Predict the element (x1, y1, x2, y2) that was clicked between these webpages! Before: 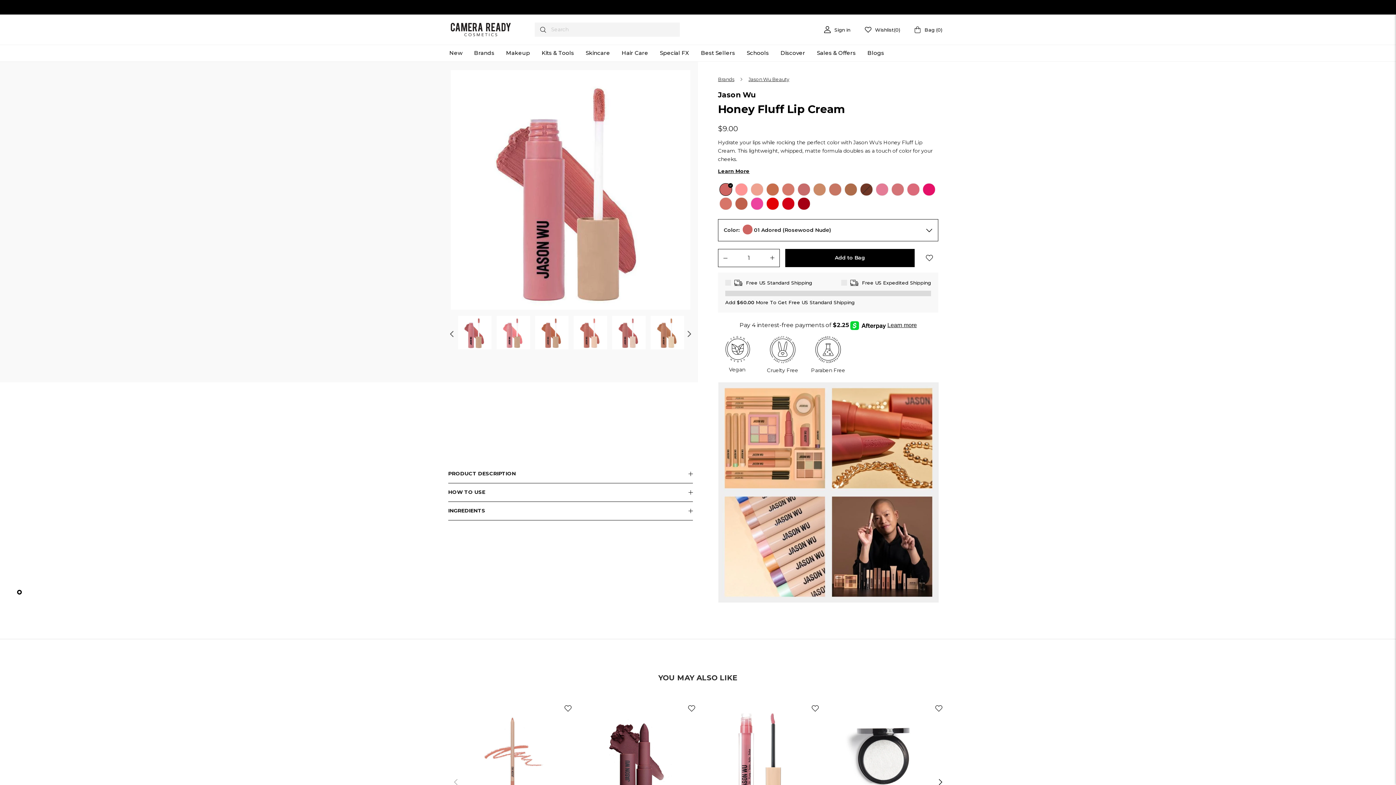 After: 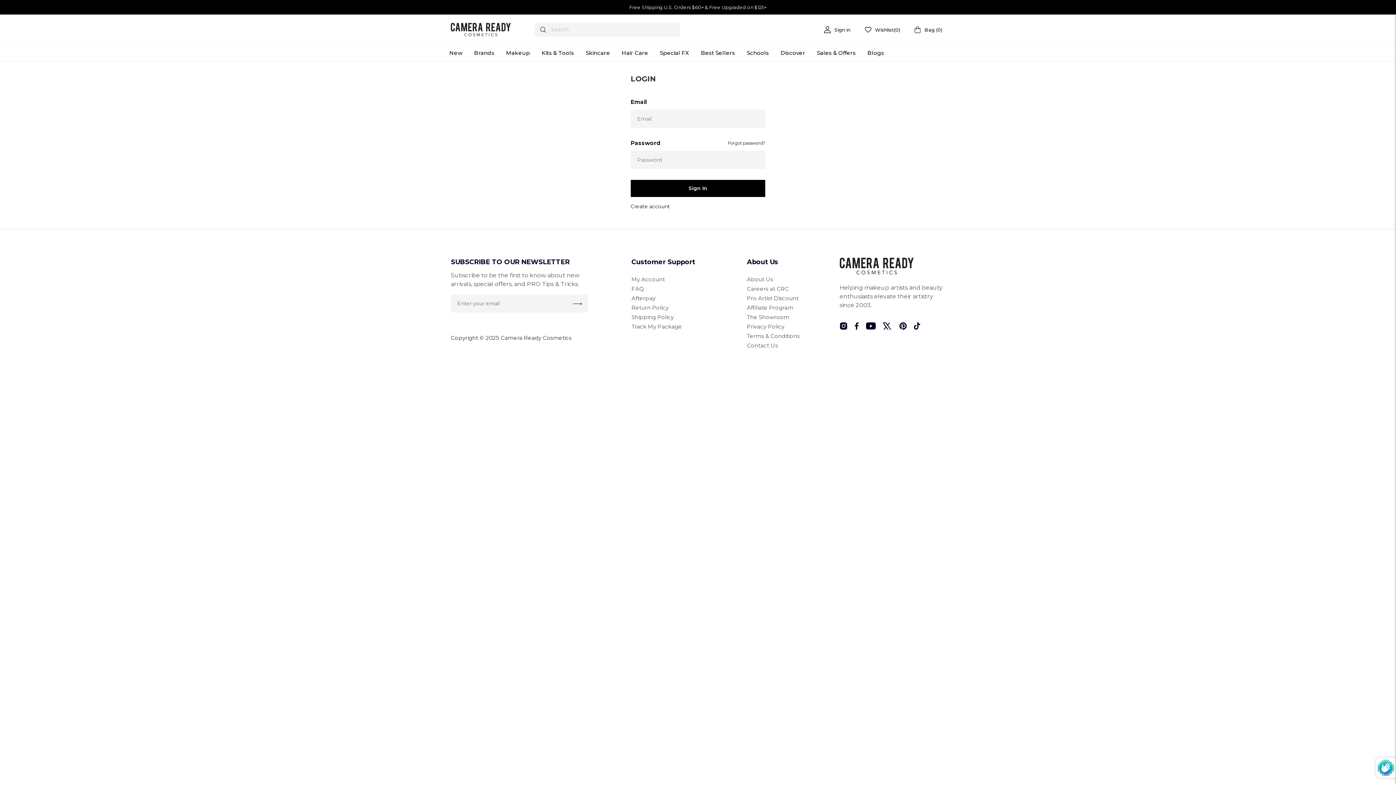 Action: label: Sign in bbox: (817, 22, 857, 36)